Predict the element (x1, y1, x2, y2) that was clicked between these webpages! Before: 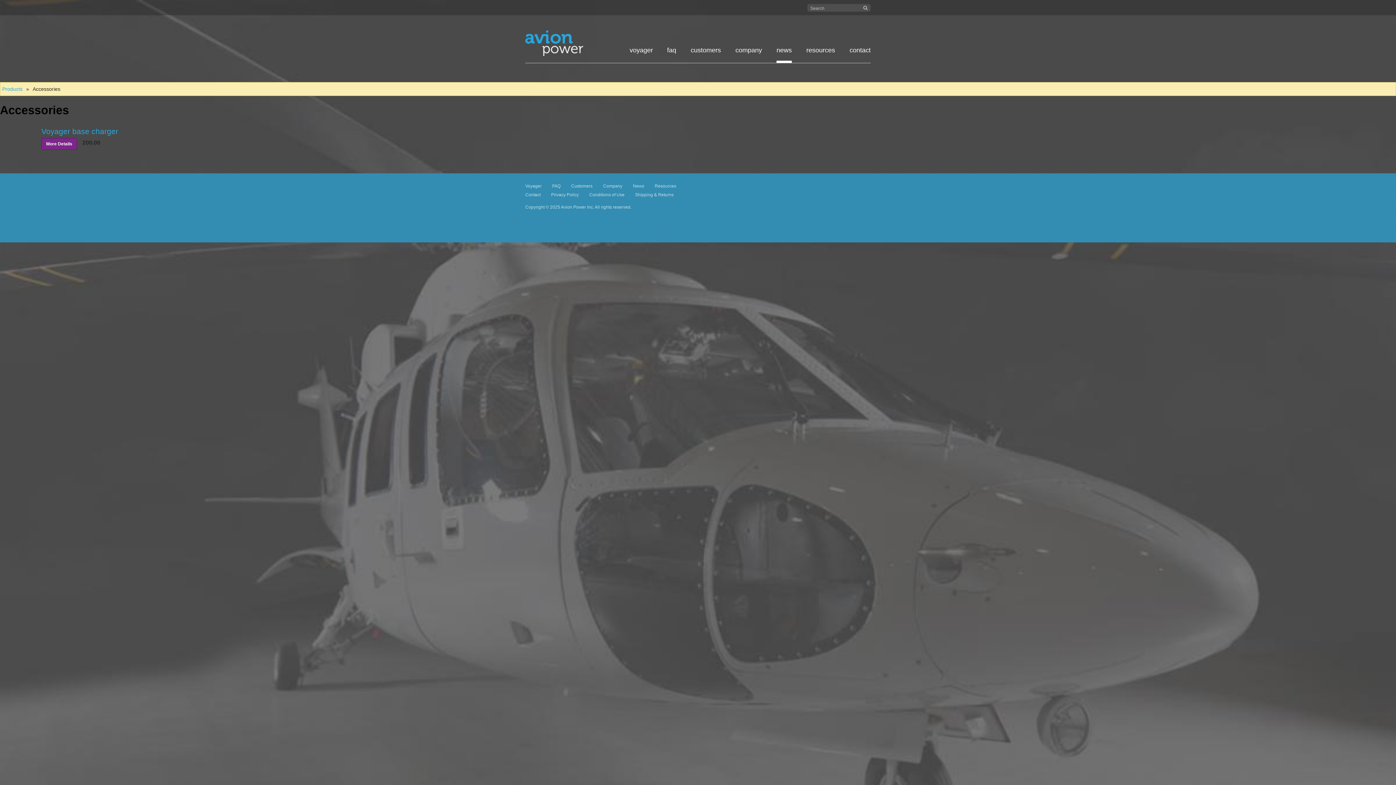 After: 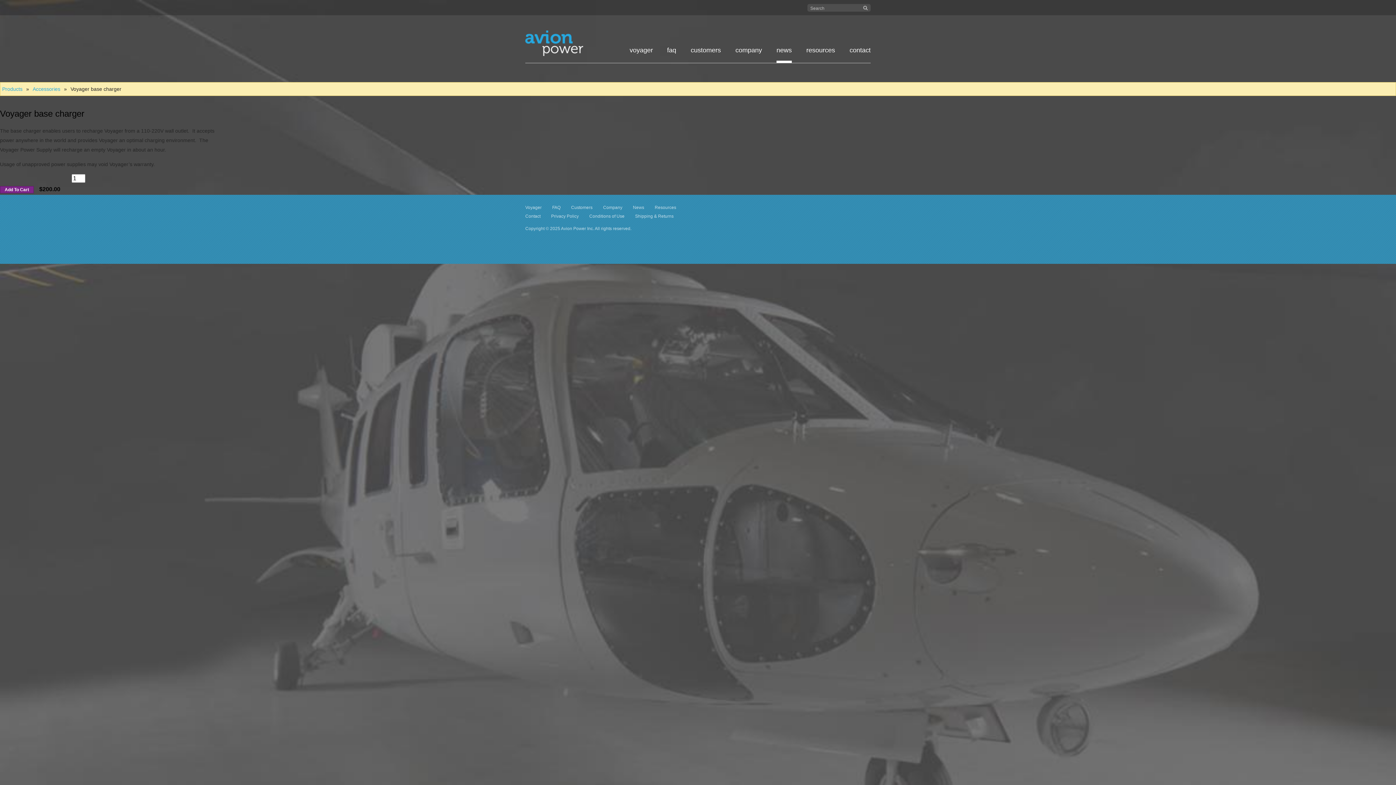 Action: bbox: (41, 127, 118, 135) label: Voyager base charger